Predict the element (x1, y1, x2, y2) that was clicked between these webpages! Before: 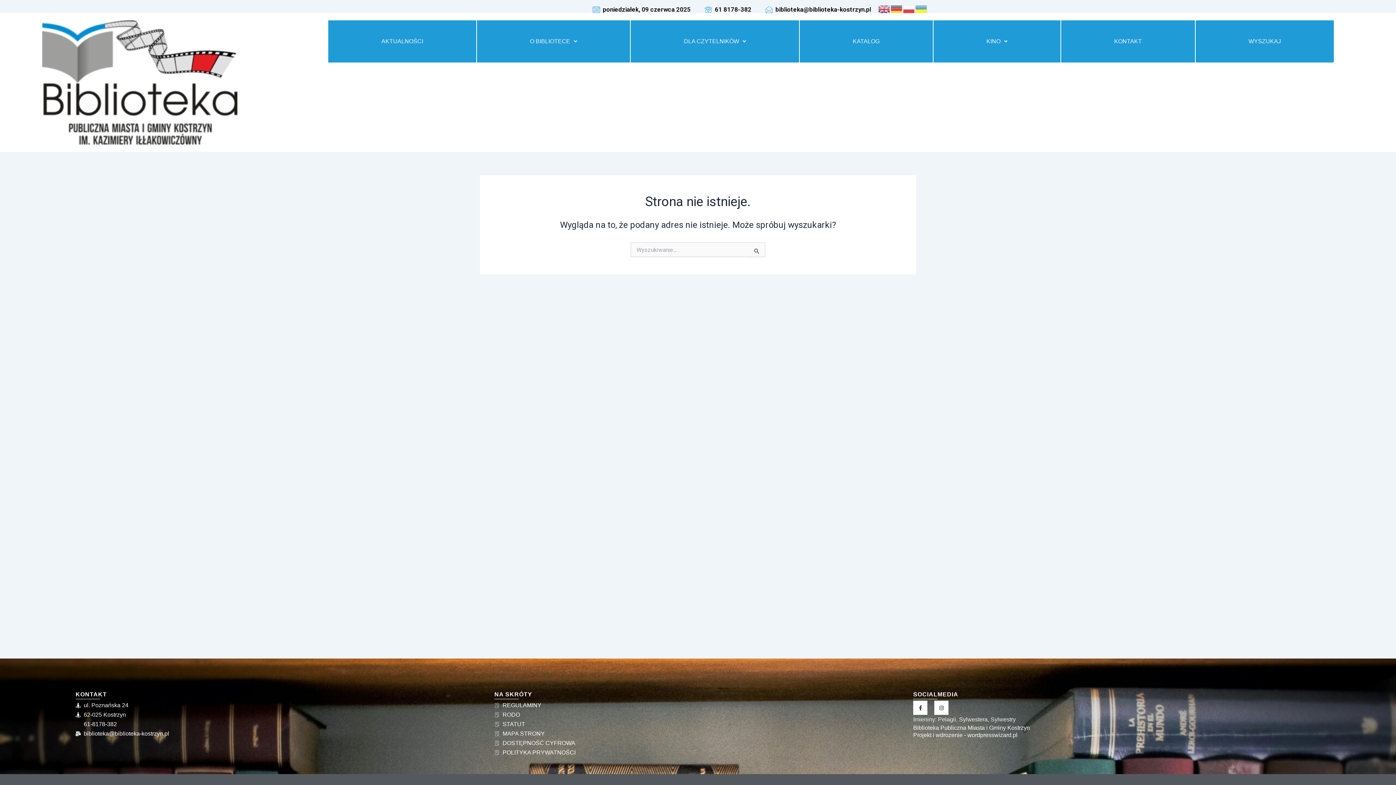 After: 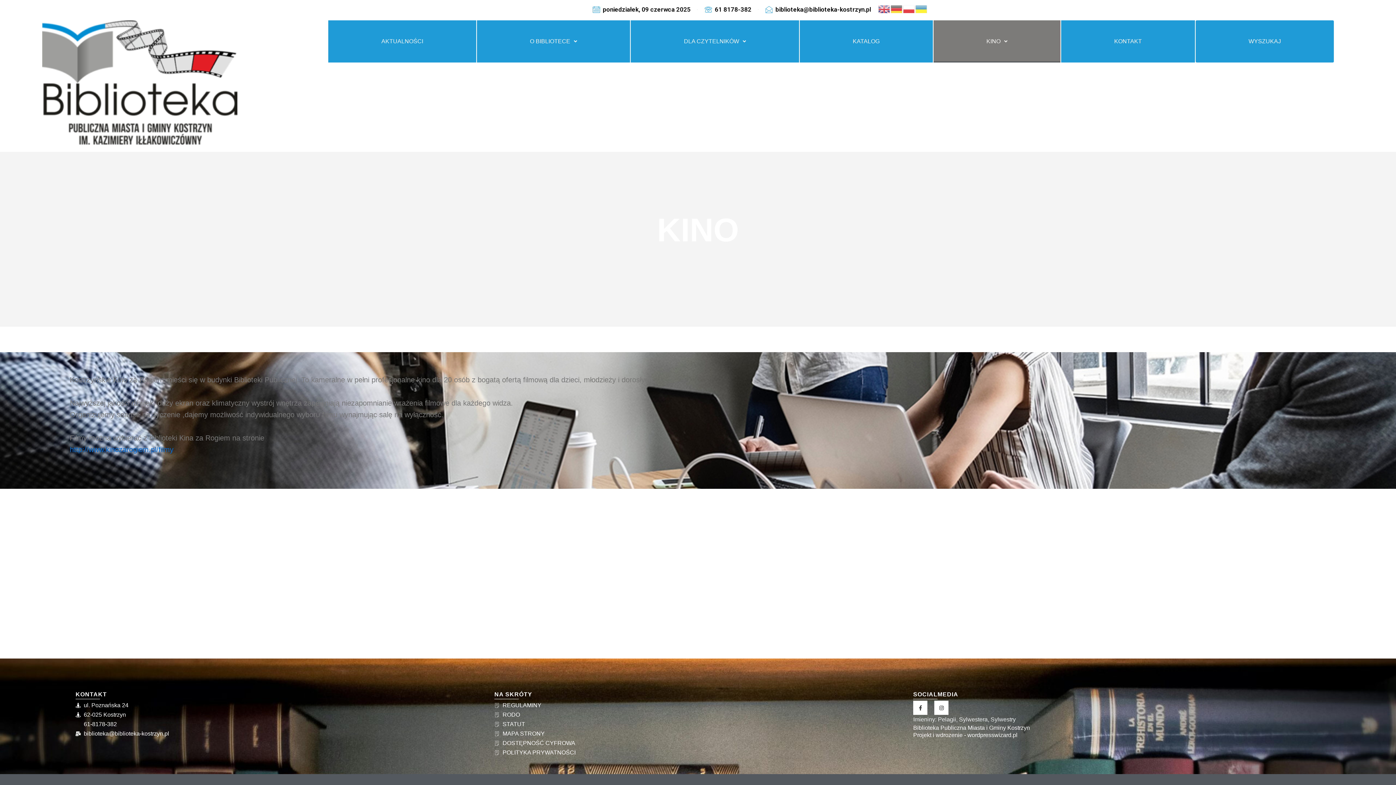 Action: bbox: (933, 20, 1060, 62) label: KINO